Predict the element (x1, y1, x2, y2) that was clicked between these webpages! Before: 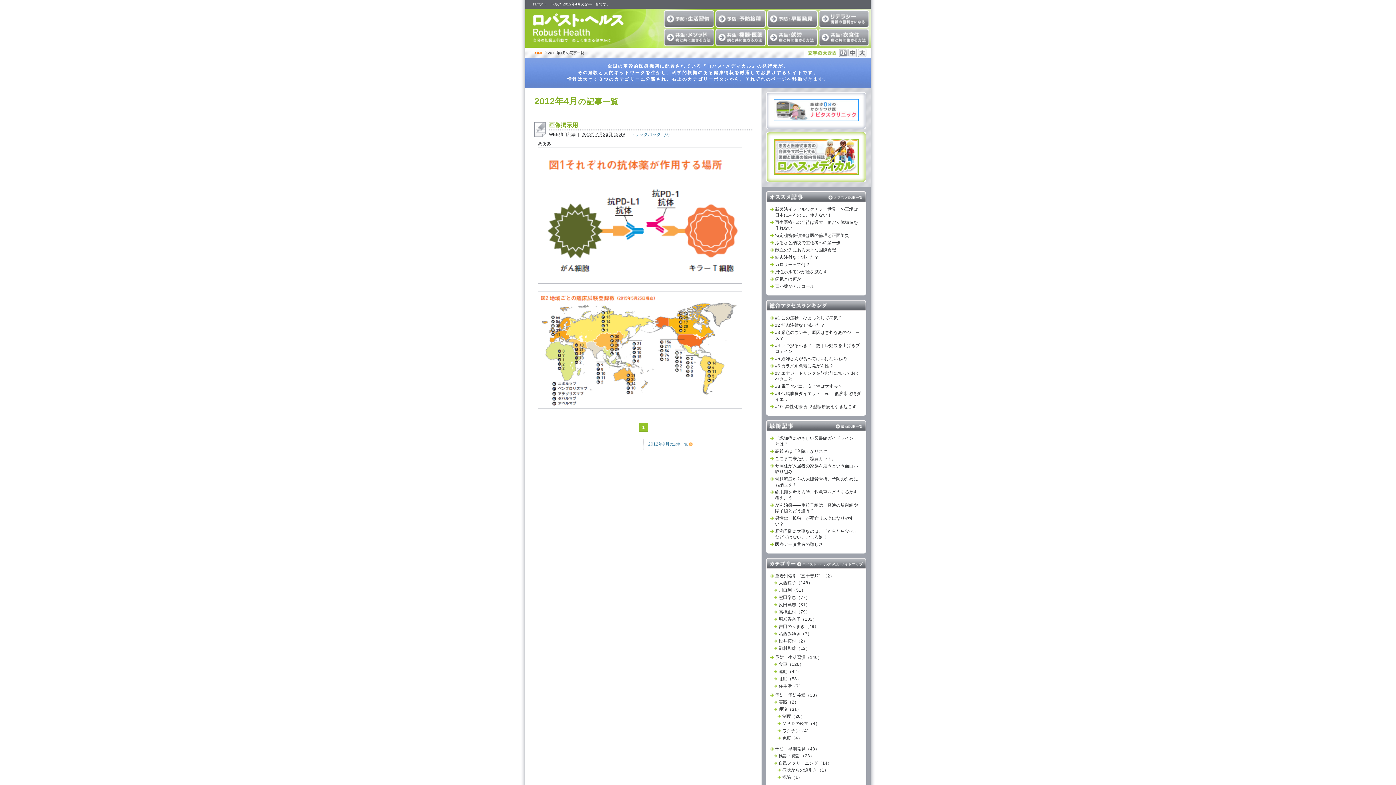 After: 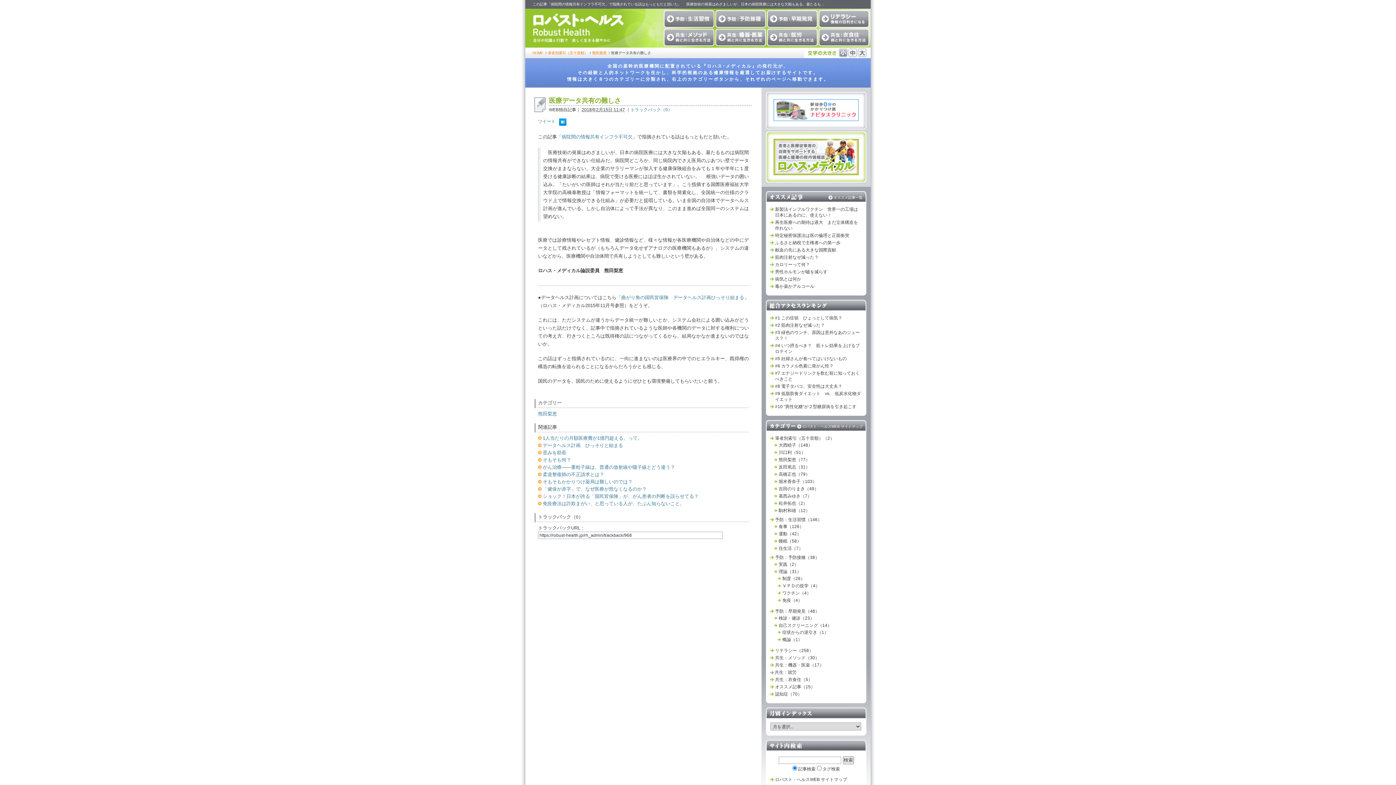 Action: label: 医療データ共有の難しさ bbox: (769, 541, 862, 547)